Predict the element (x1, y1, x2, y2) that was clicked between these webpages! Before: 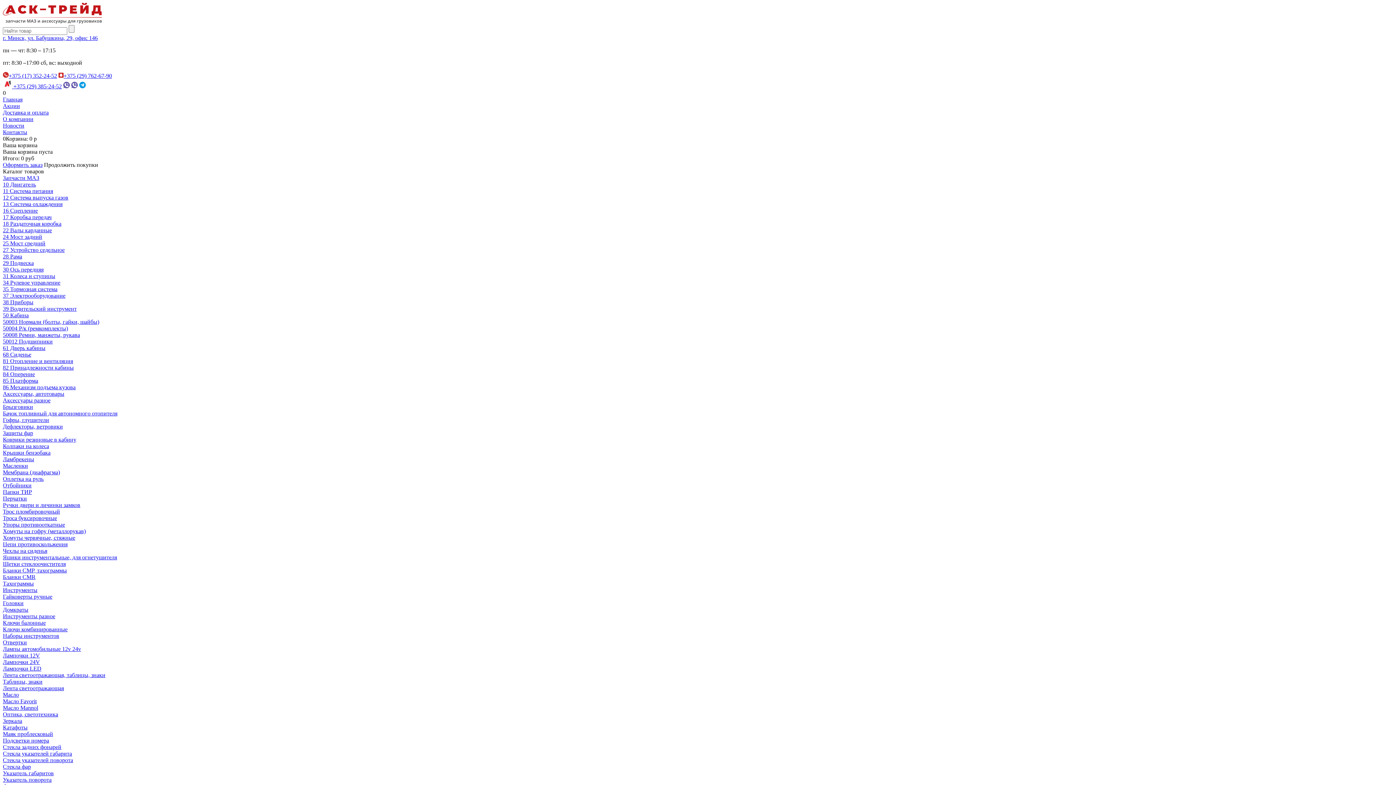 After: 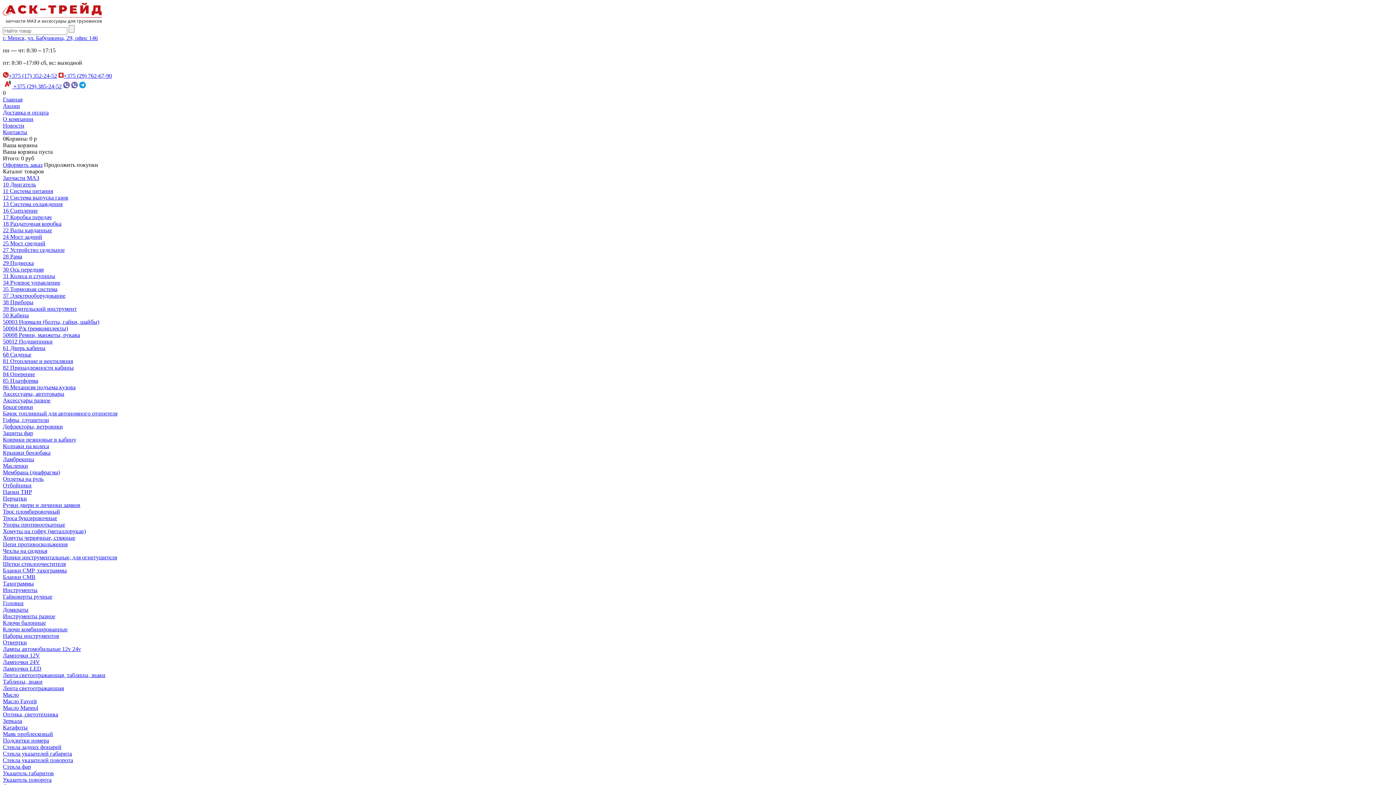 Action: label: Ручки двери и личинки замков bbox: (2, 502, 80, 508)